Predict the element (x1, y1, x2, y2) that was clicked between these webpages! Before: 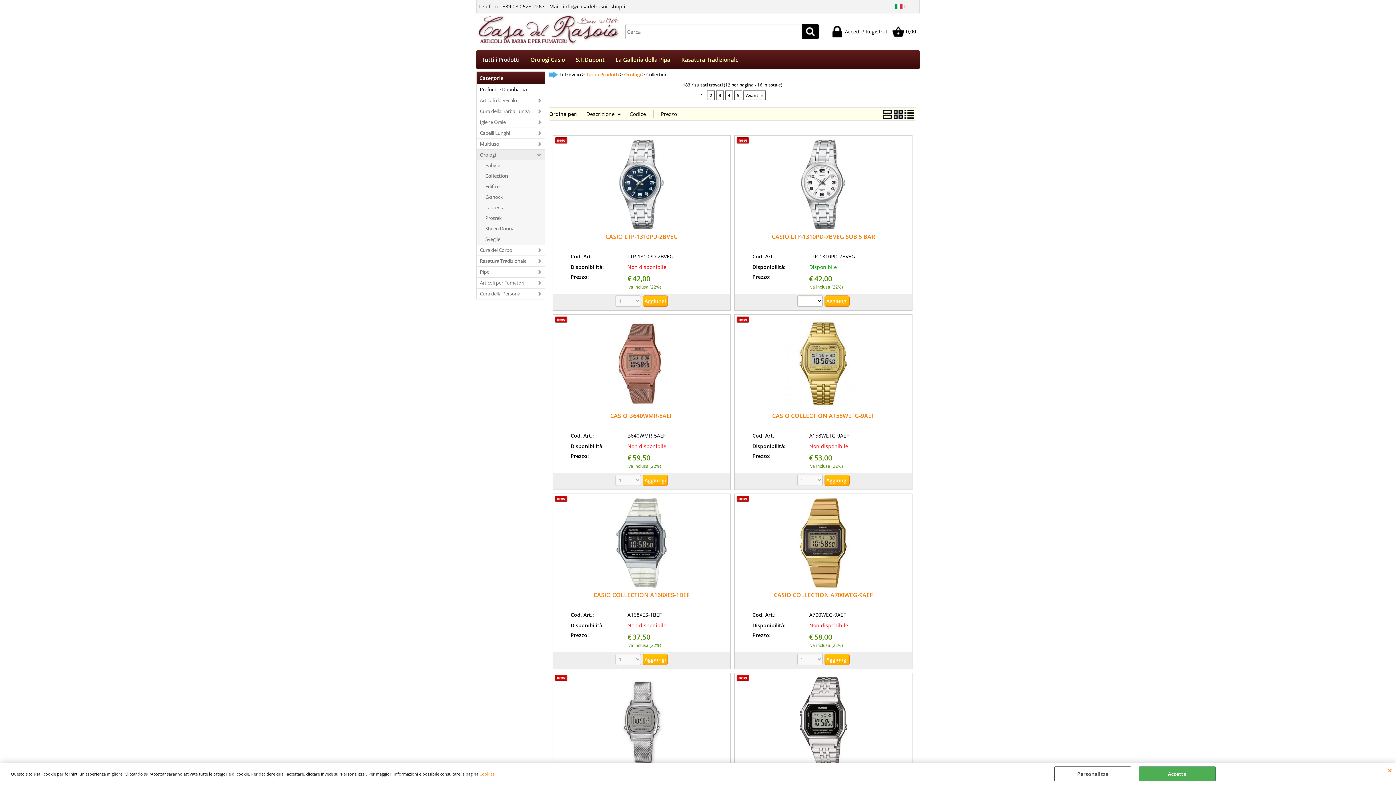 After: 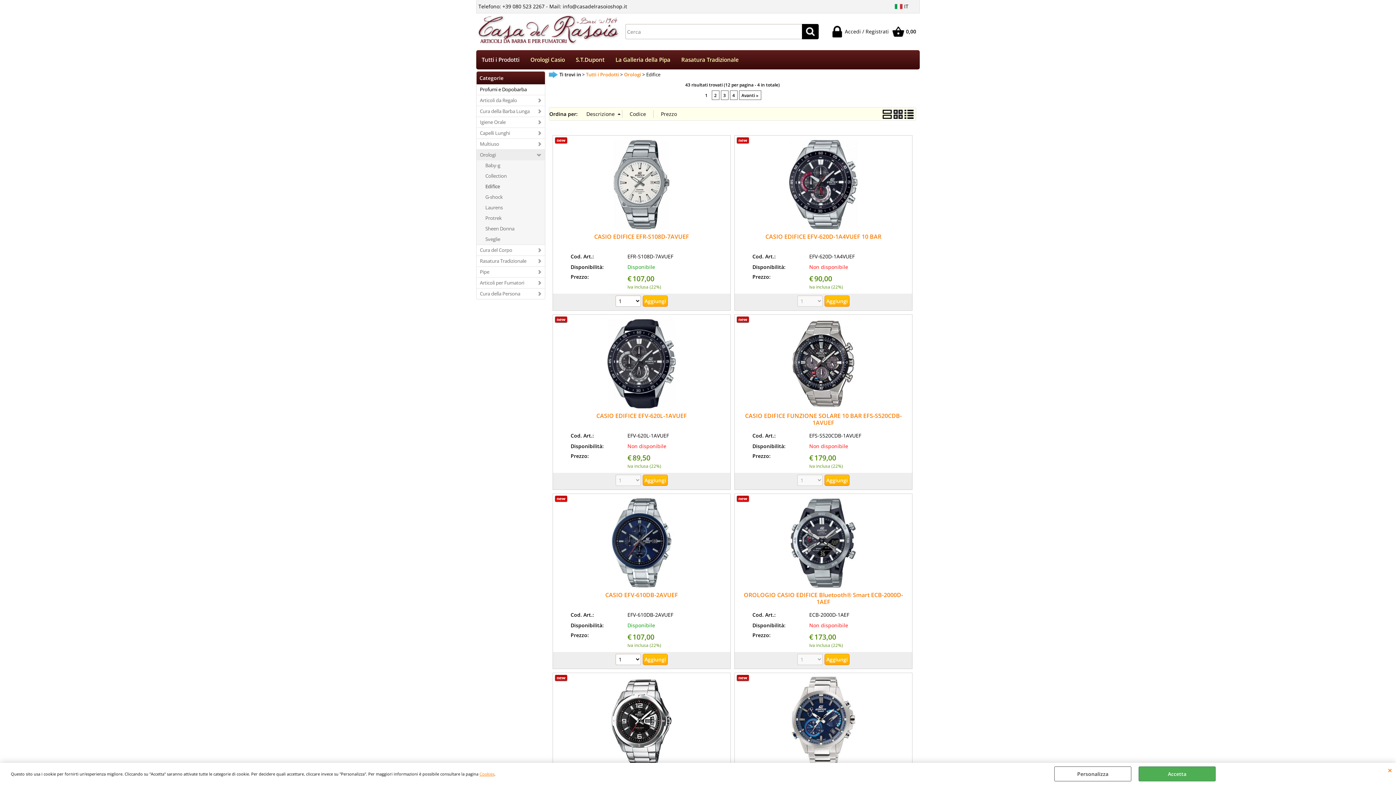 Action: bbox: (482, 181, 545, 192) label: Edifice